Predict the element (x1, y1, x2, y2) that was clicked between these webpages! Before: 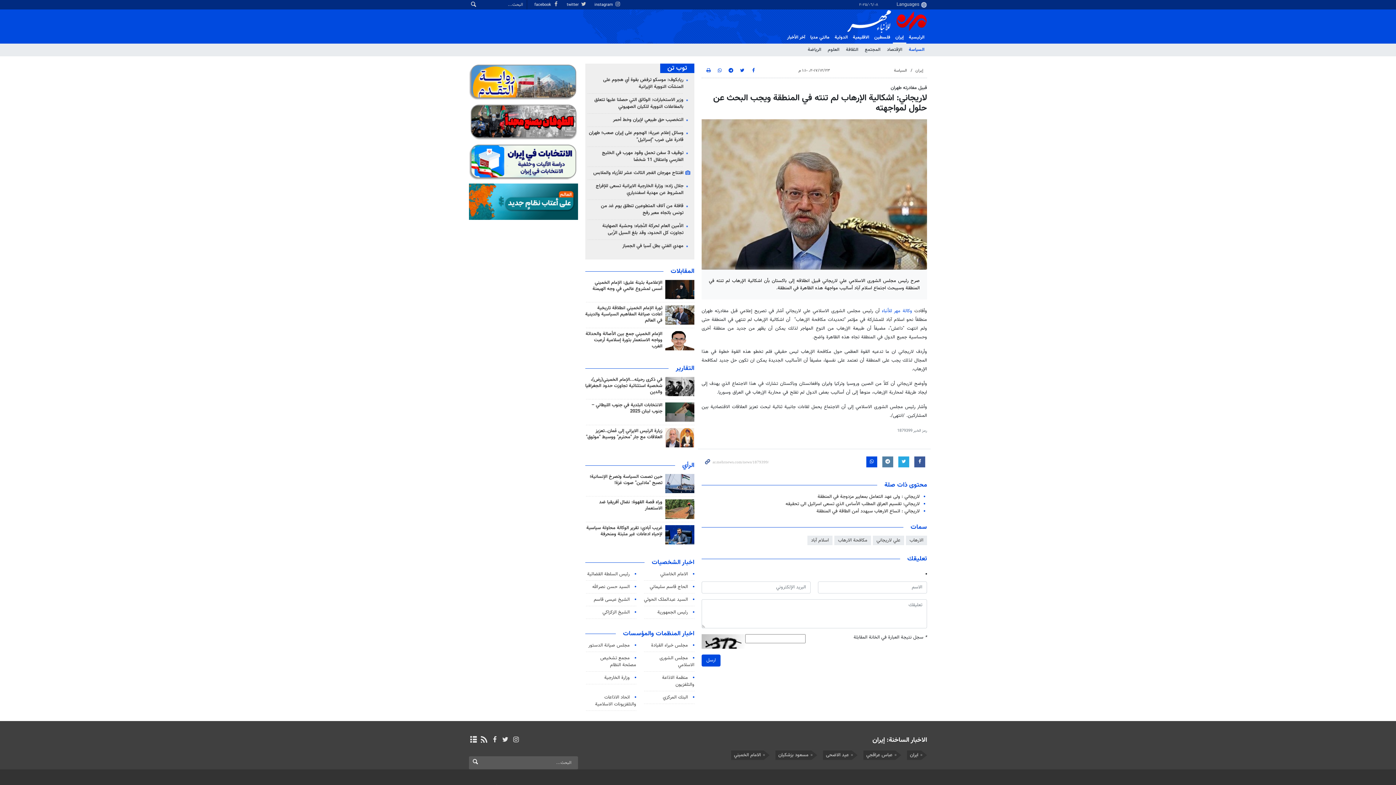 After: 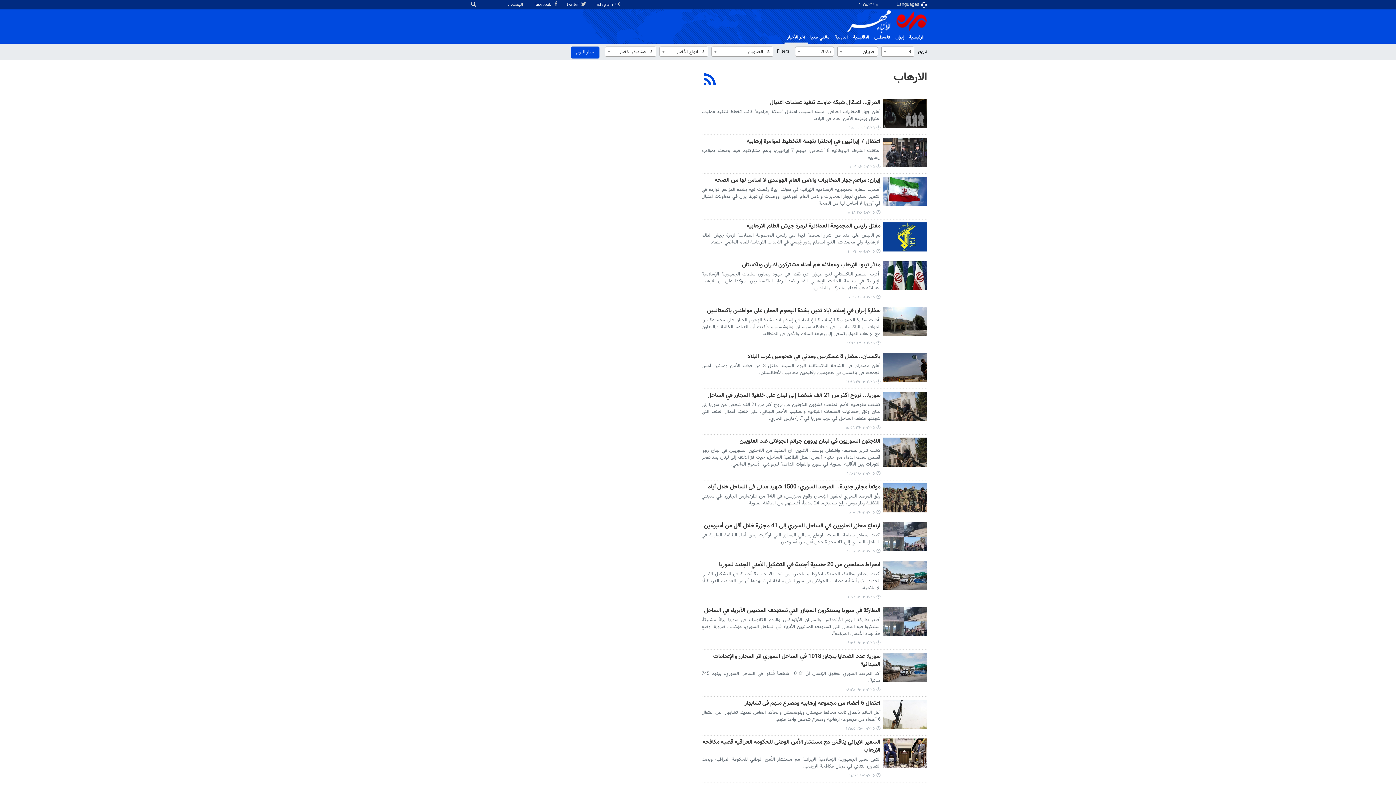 Action: bbox: (906, 535, 927, 545) label: الارهاب